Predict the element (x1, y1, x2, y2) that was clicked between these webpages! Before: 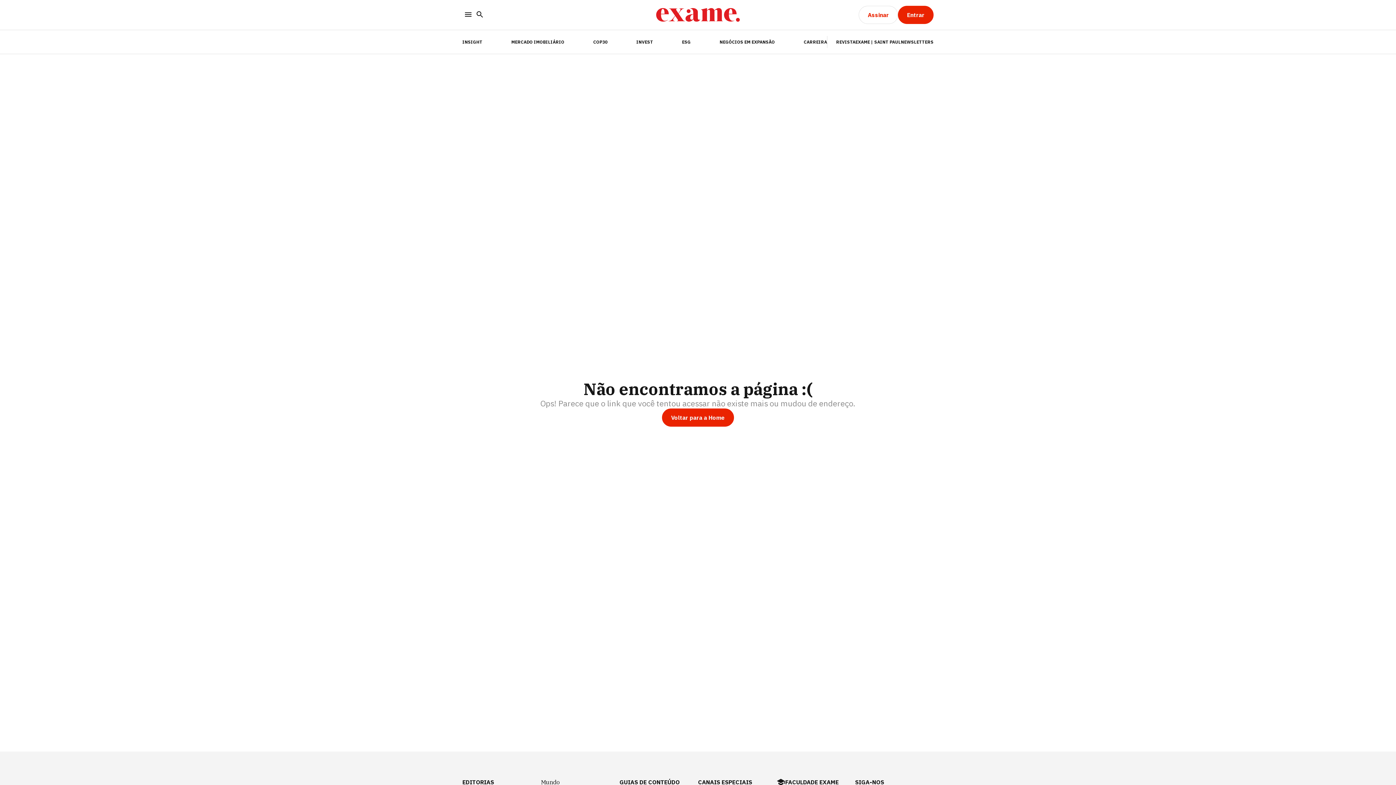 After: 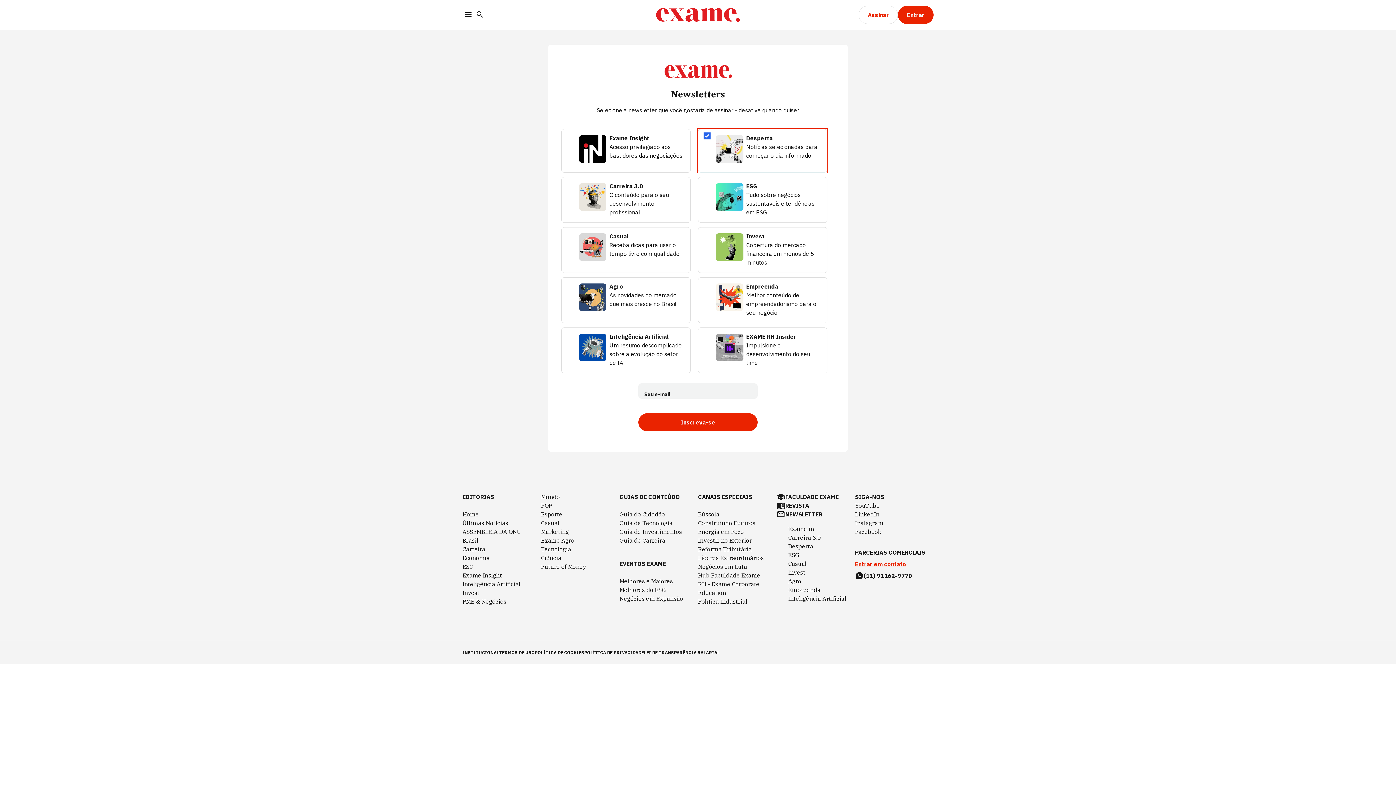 Action: label: NEWSLETTERS bbox: (901, 39, 933, 44)